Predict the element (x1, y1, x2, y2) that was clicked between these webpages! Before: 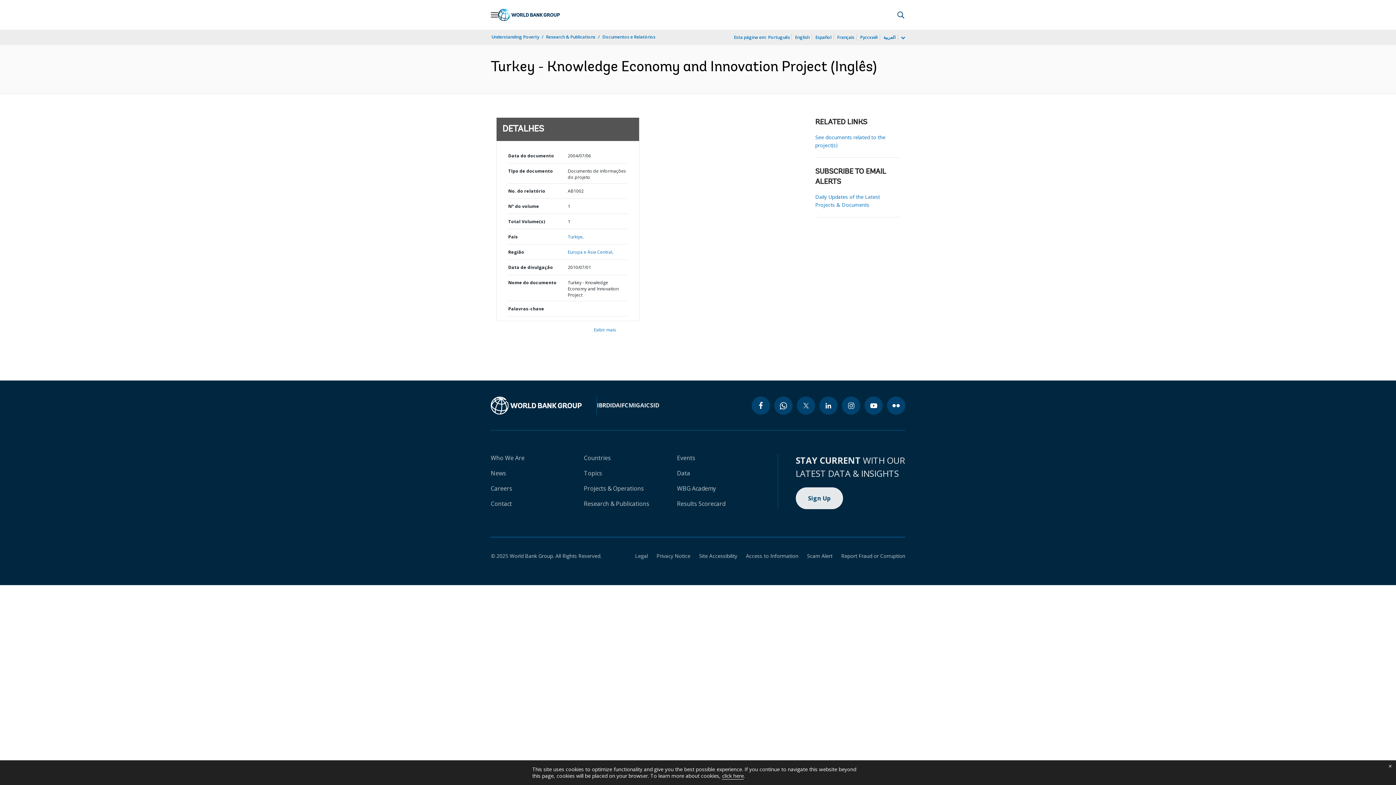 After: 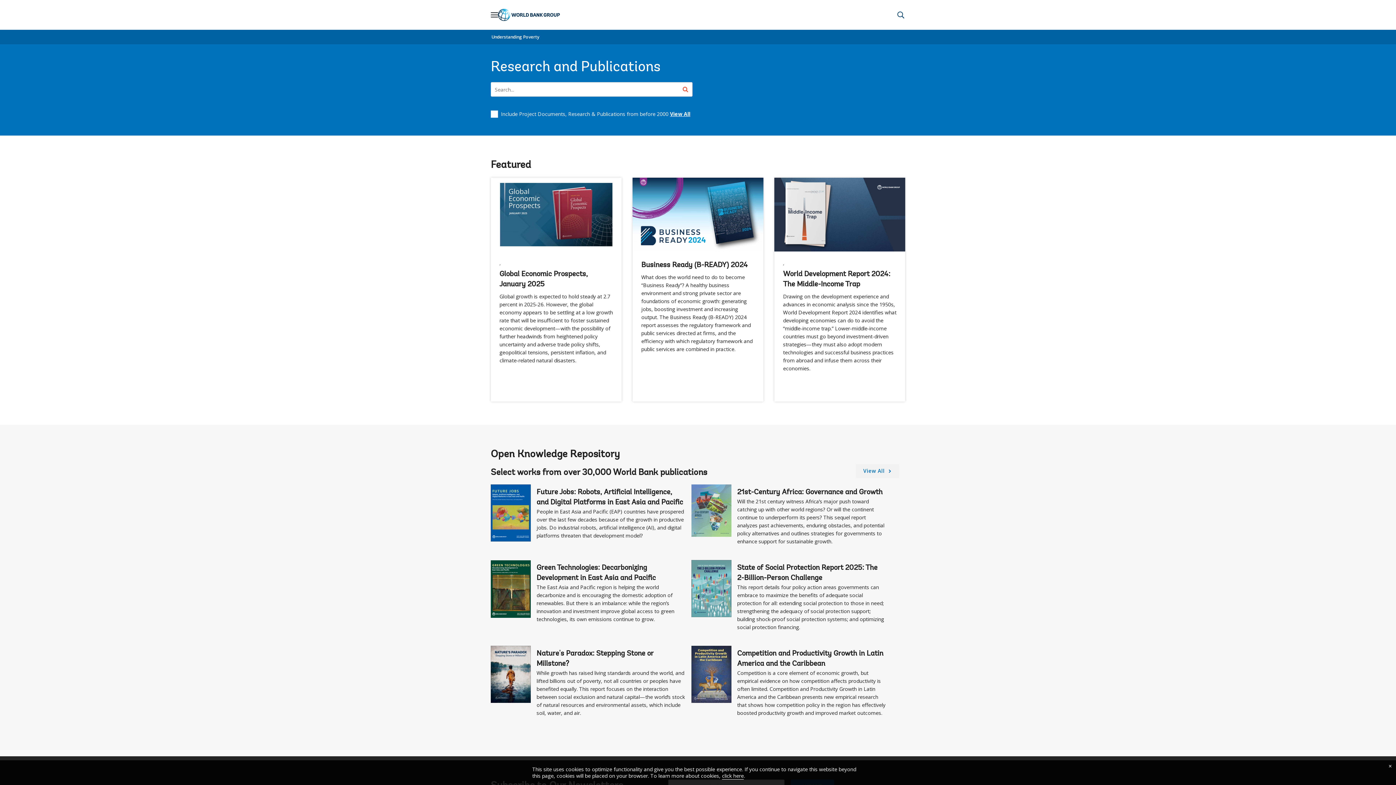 Action: label: Research & Publications bbox: (584, 500, 649, 508)